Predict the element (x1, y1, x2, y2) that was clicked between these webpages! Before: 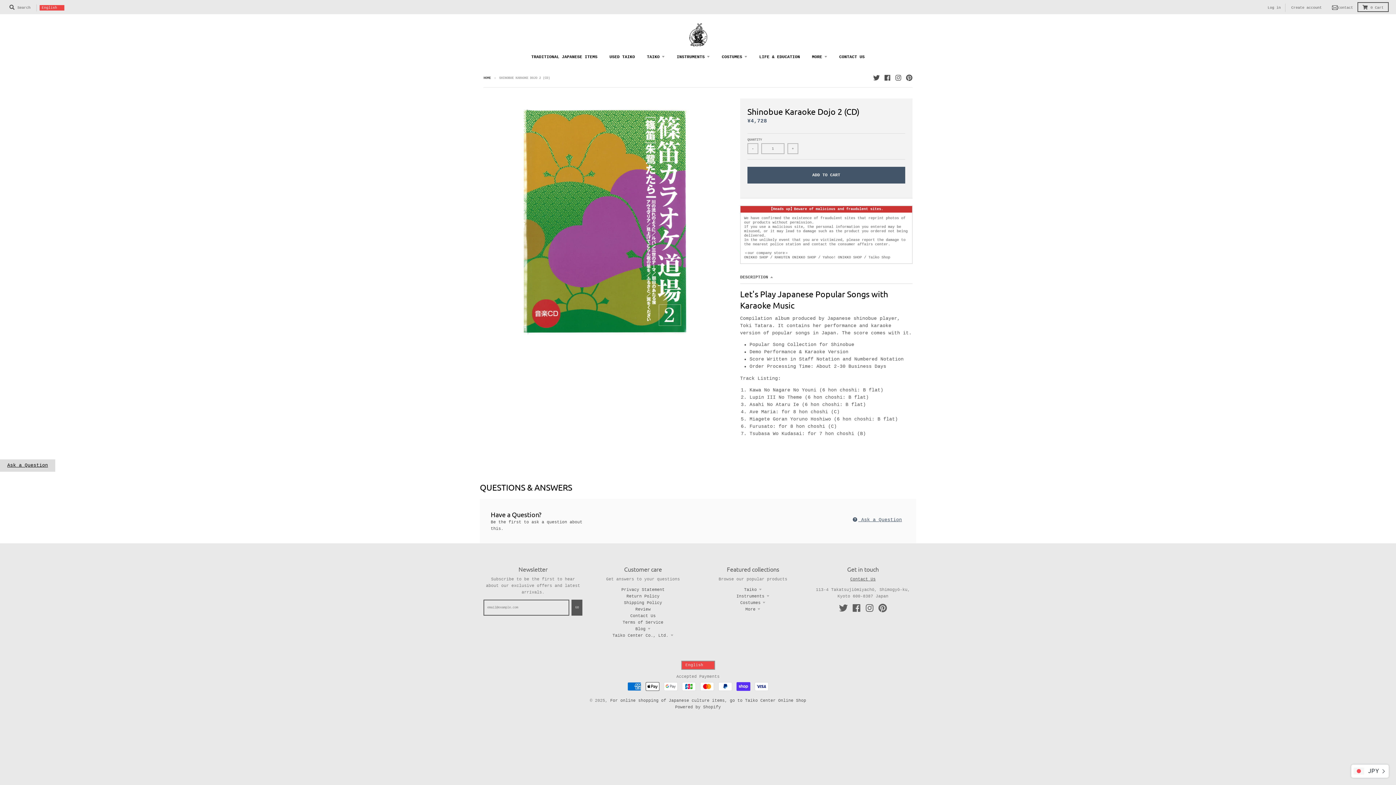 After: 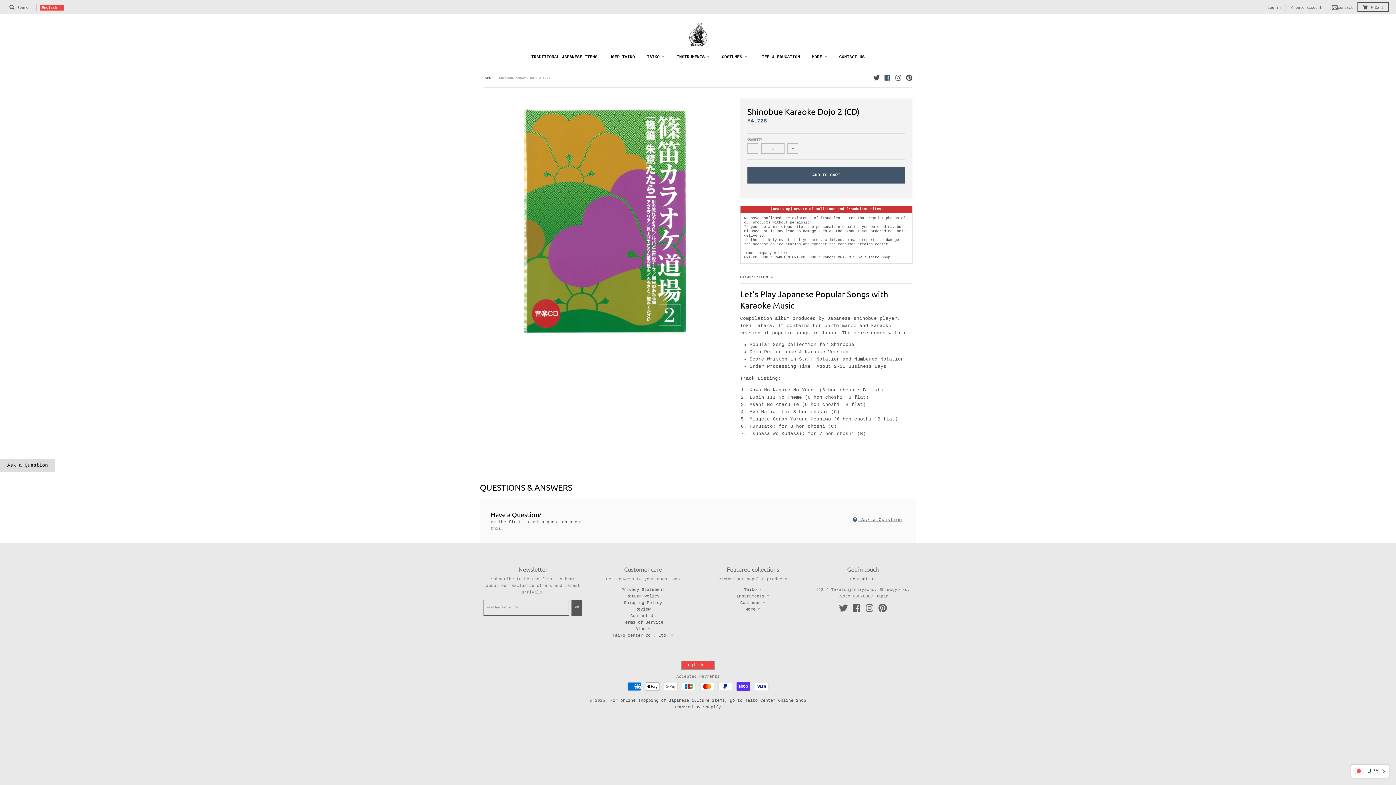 Action: bbox: (884, 74, 890, 81)